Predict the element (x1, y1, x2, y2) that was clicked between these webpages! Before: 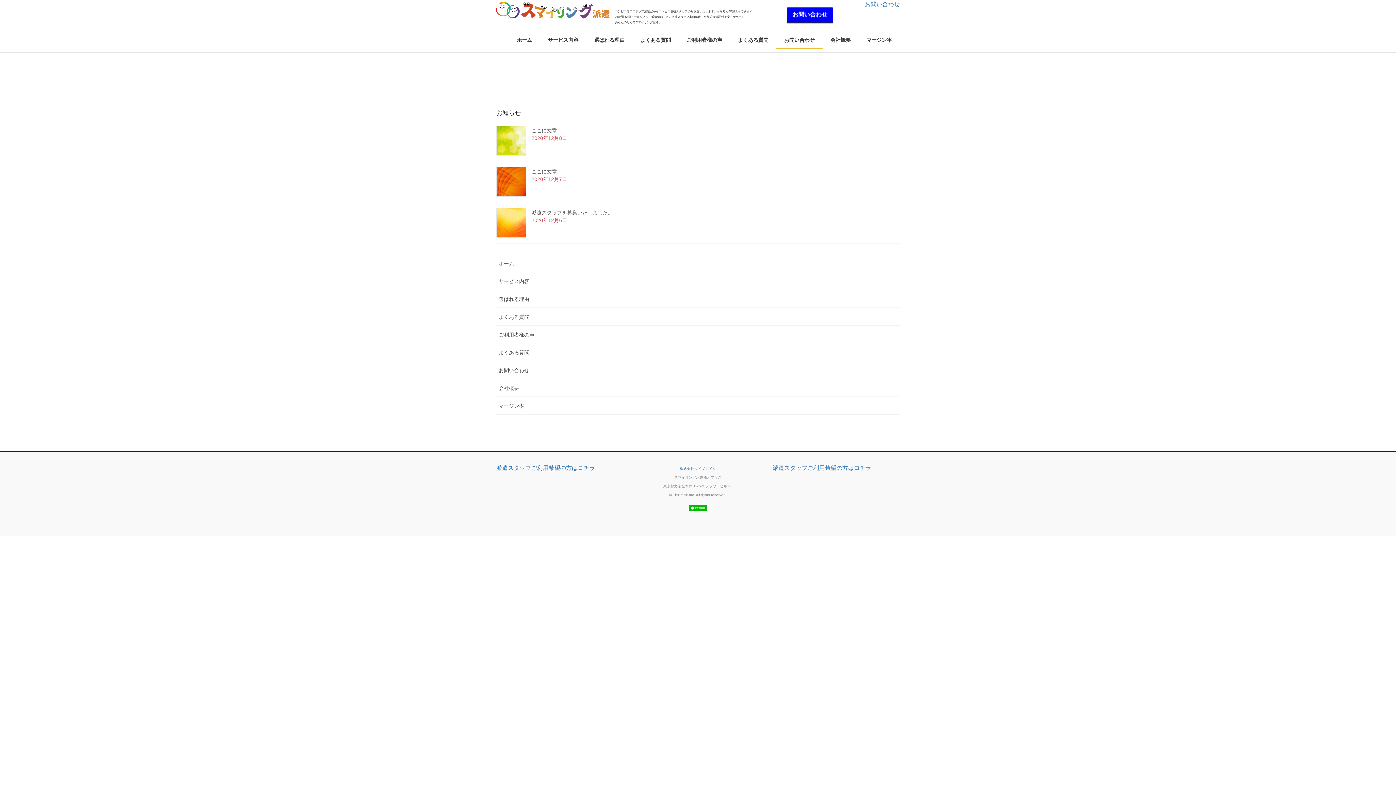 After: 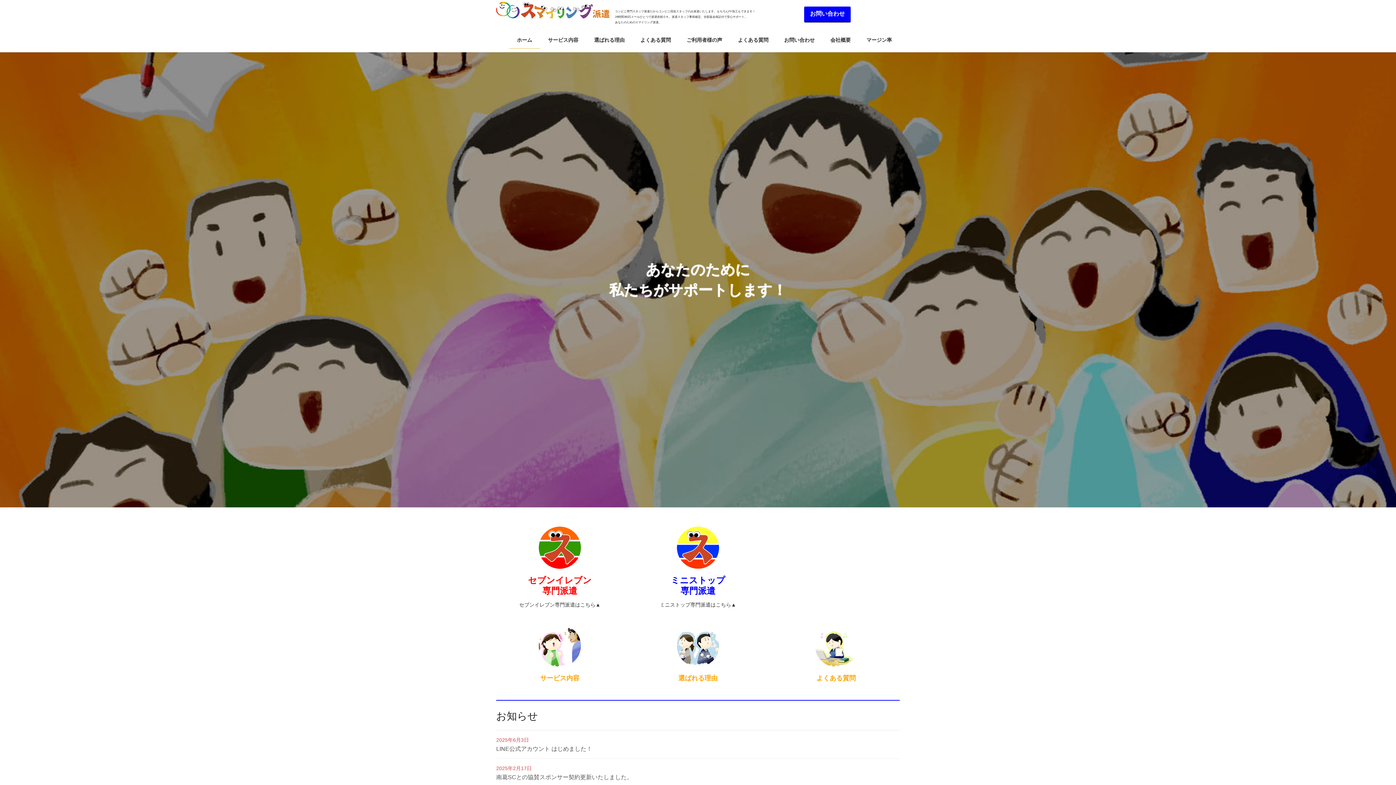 Action: label: ホーム bbox: (496, 254, 900, 272)